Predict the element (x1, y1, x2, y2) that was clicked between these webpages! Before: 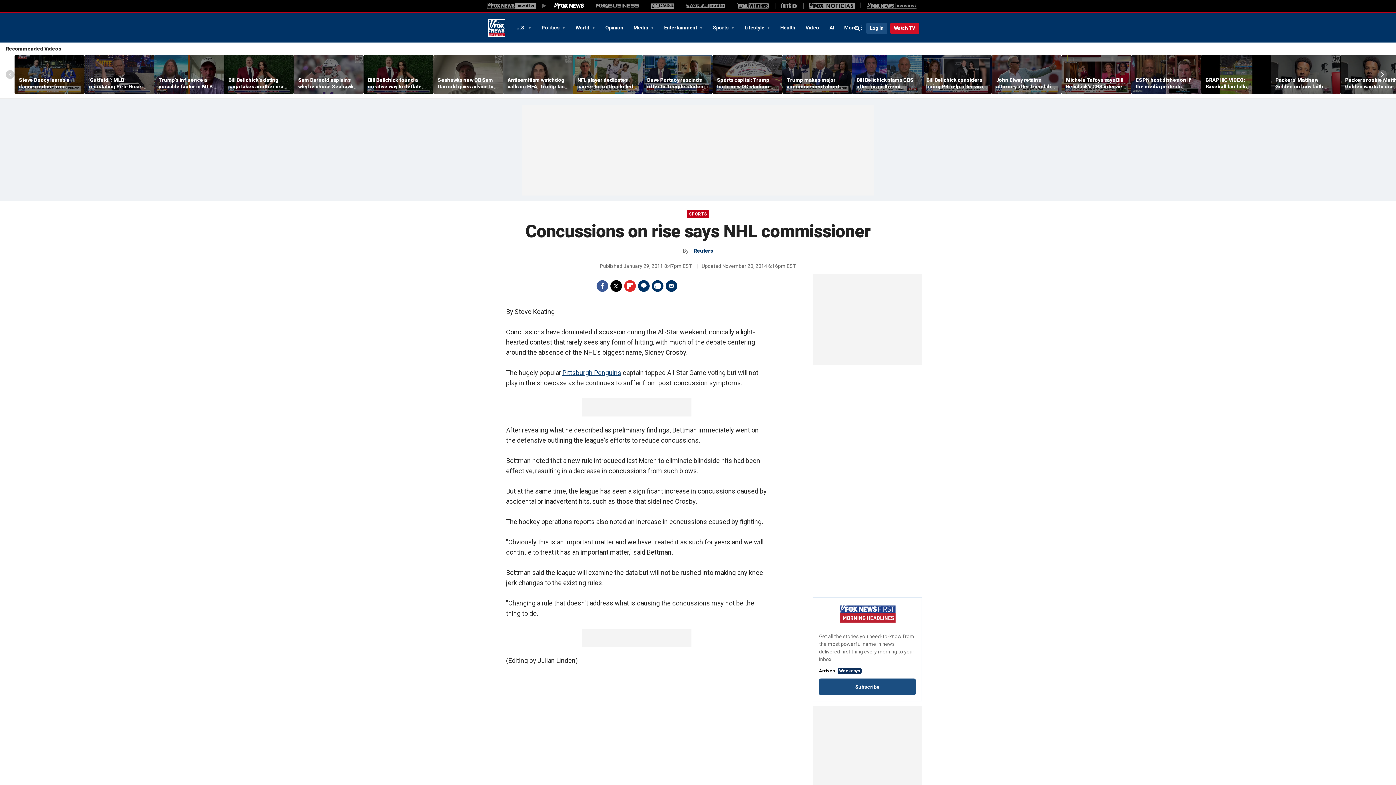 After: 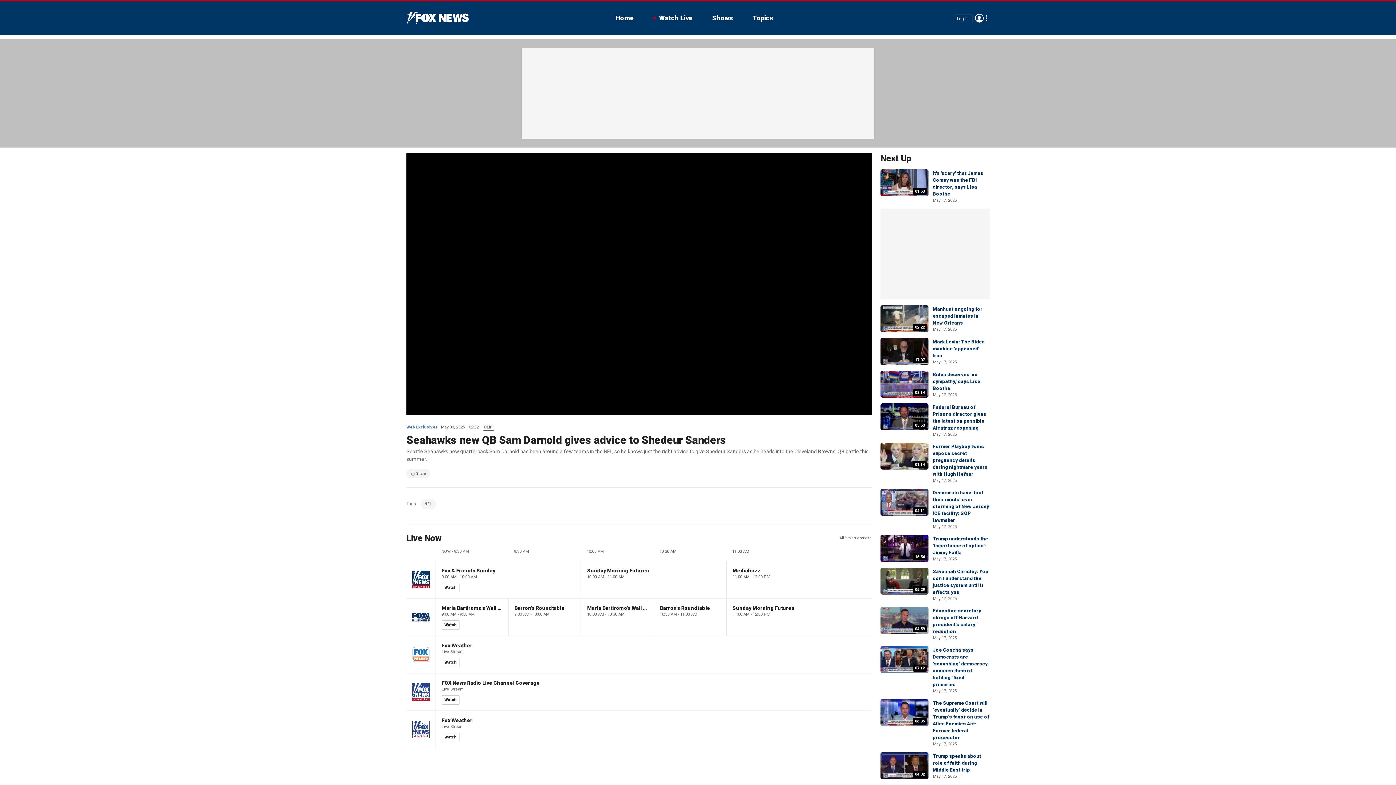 Action: bbox: (433, 55, 503, 94)